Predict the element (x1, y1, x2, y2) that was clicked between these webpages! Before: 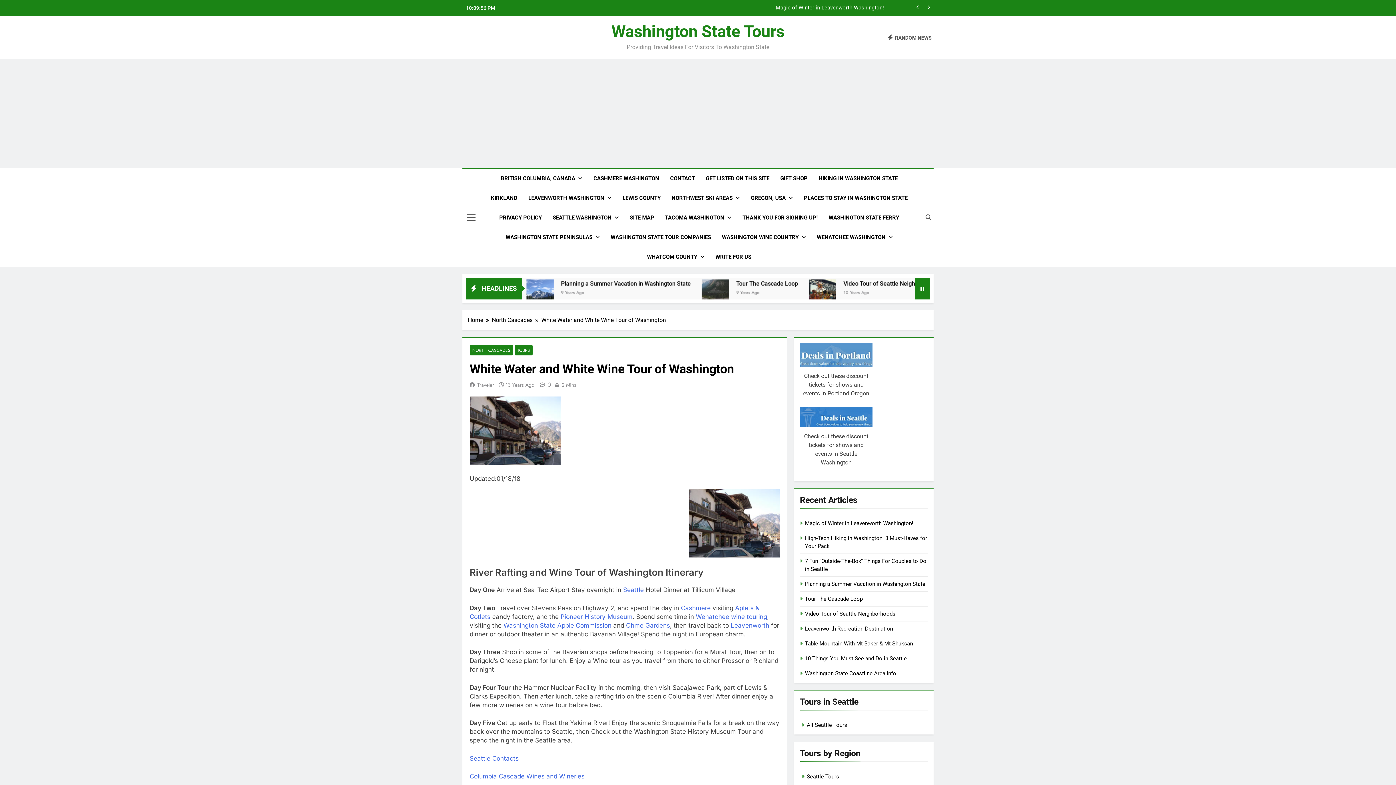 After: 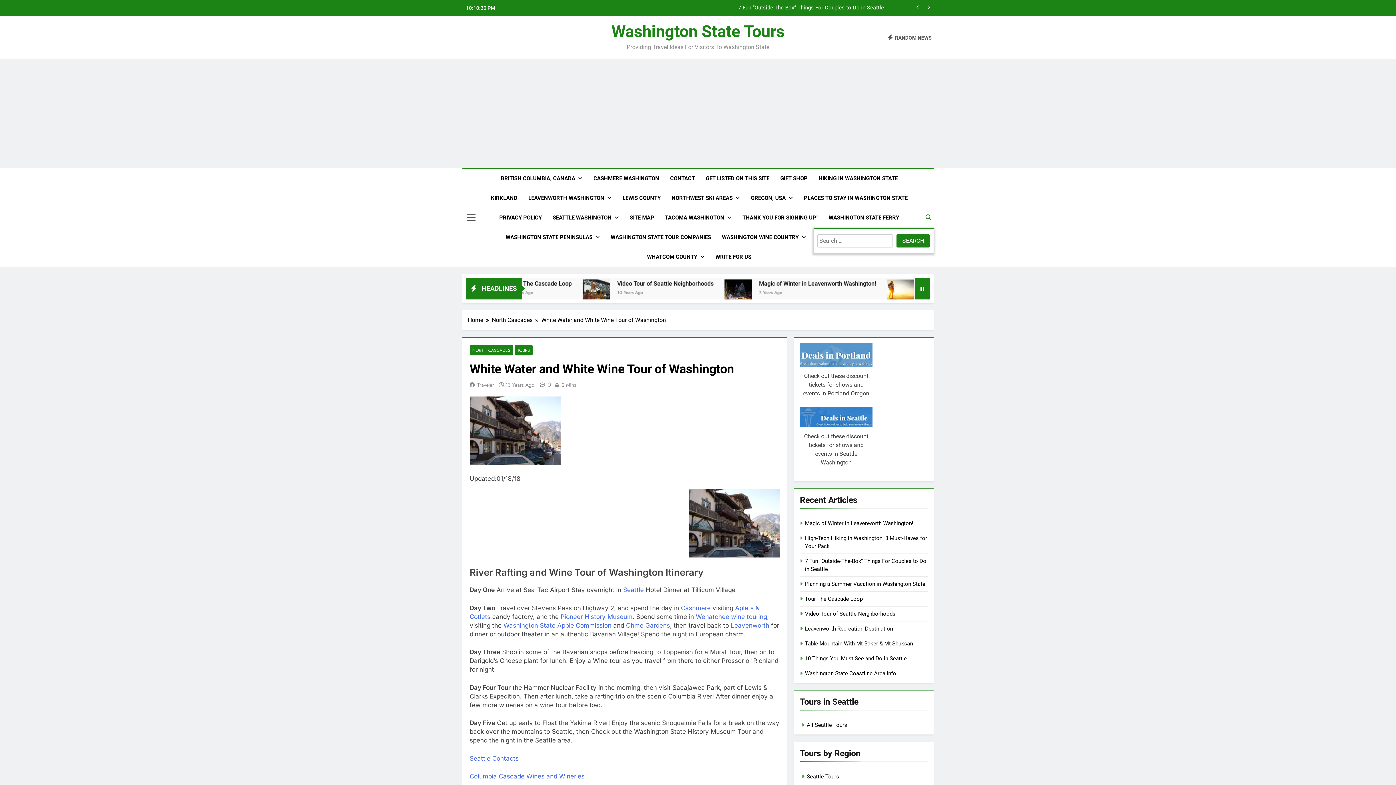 Action: bbox: (925, 214, 931, 220)